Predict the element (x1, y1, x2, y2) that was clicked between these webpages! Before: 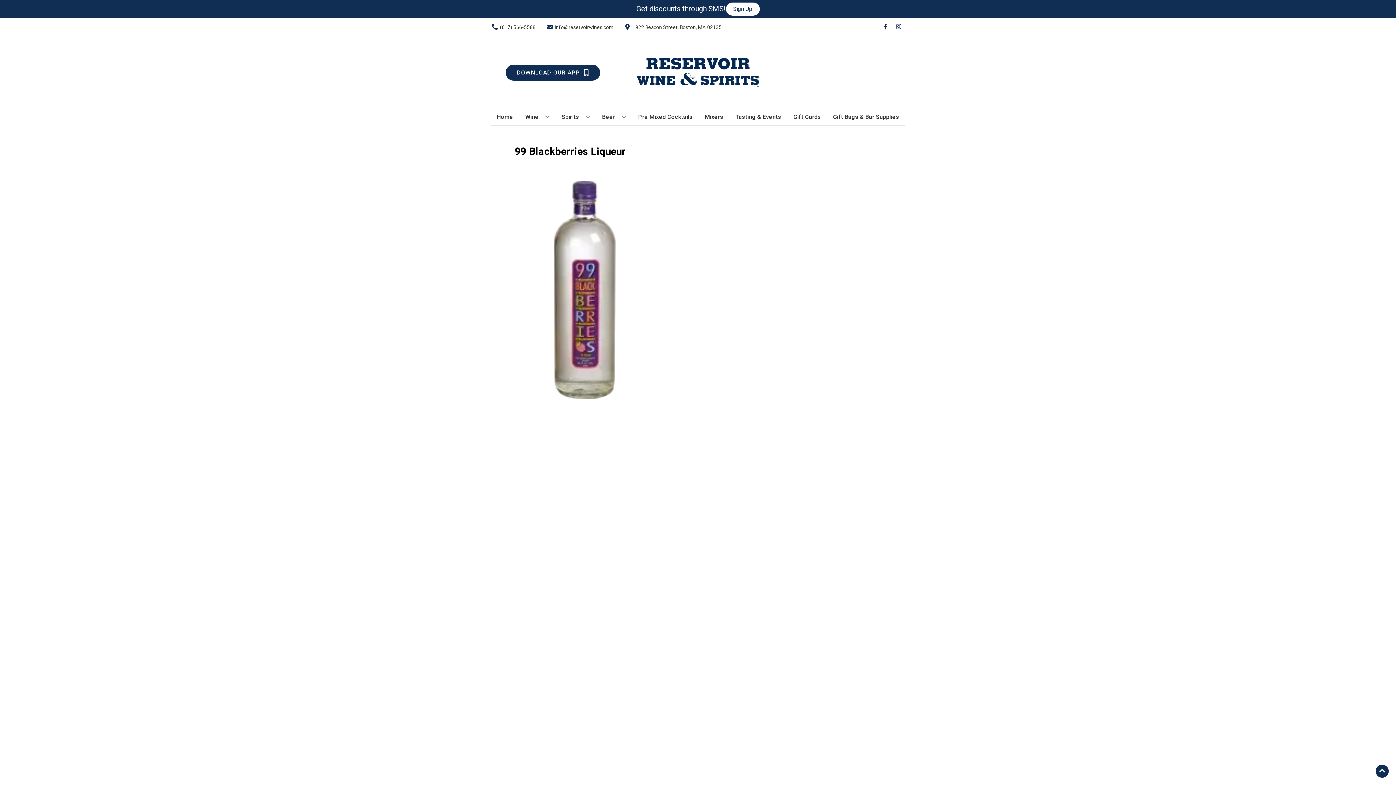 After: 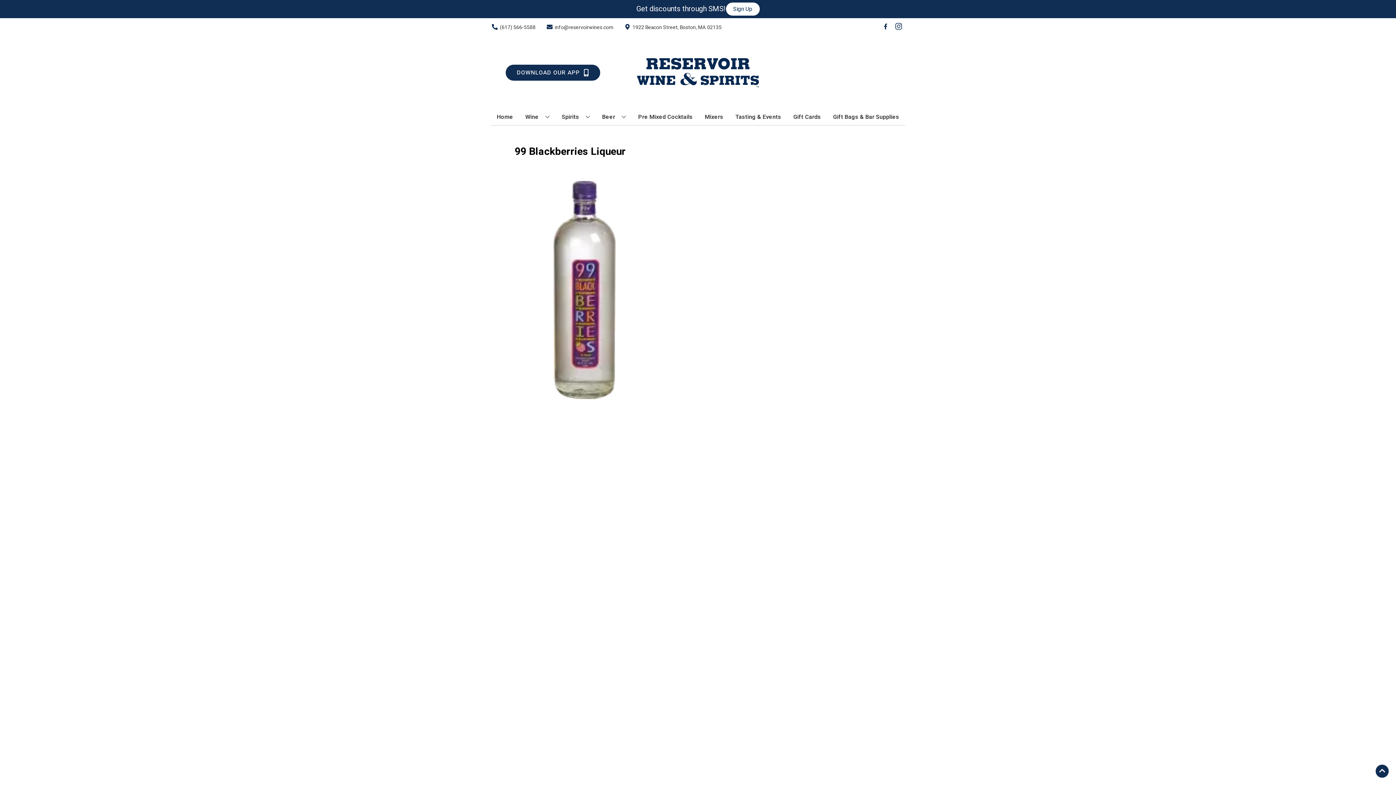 Action: bbox: (892, 23, 905, 30) label: Opens instagram in a new tab